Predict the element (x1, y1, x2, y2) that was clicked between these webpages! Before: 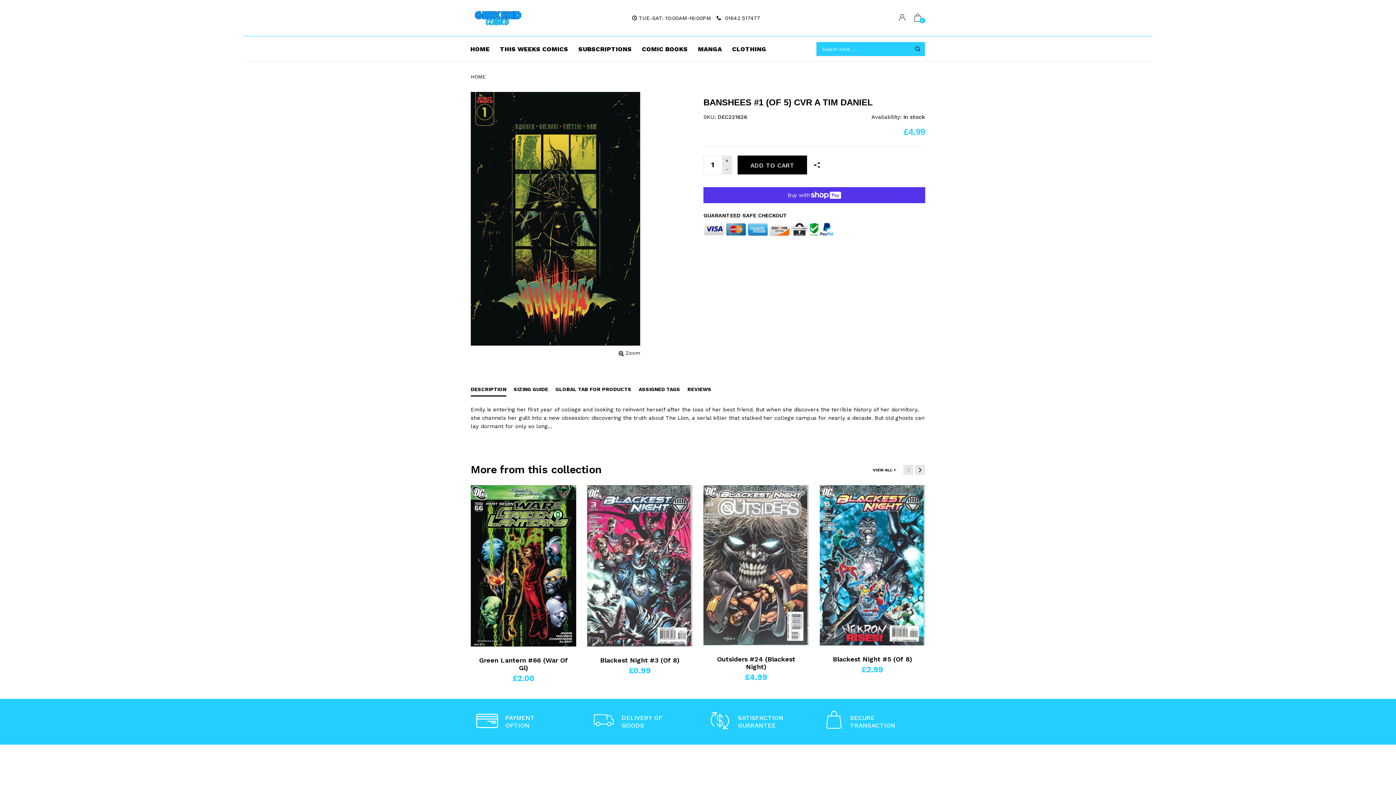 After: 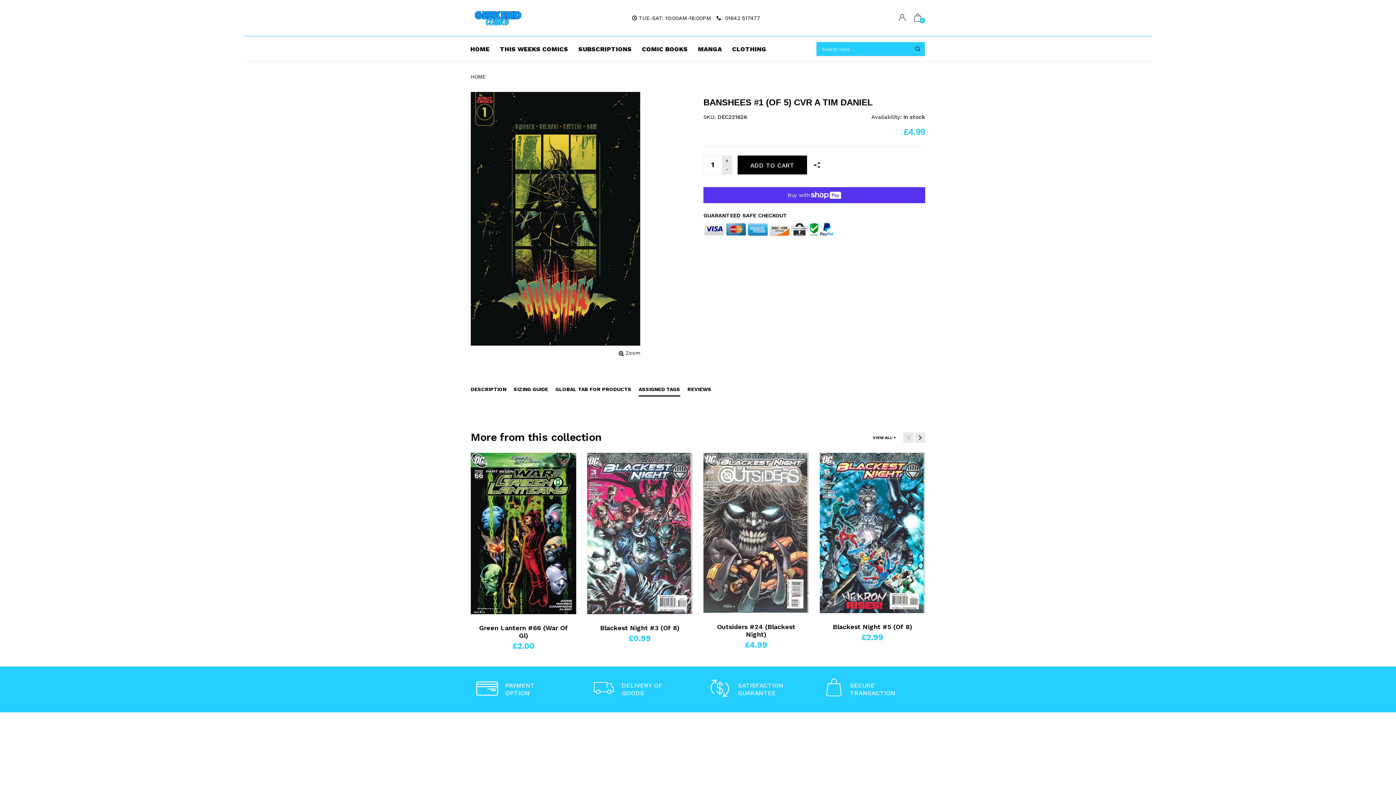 Action: bbox: (638, 382, 680, 396) label: ASSIGNED TAGS